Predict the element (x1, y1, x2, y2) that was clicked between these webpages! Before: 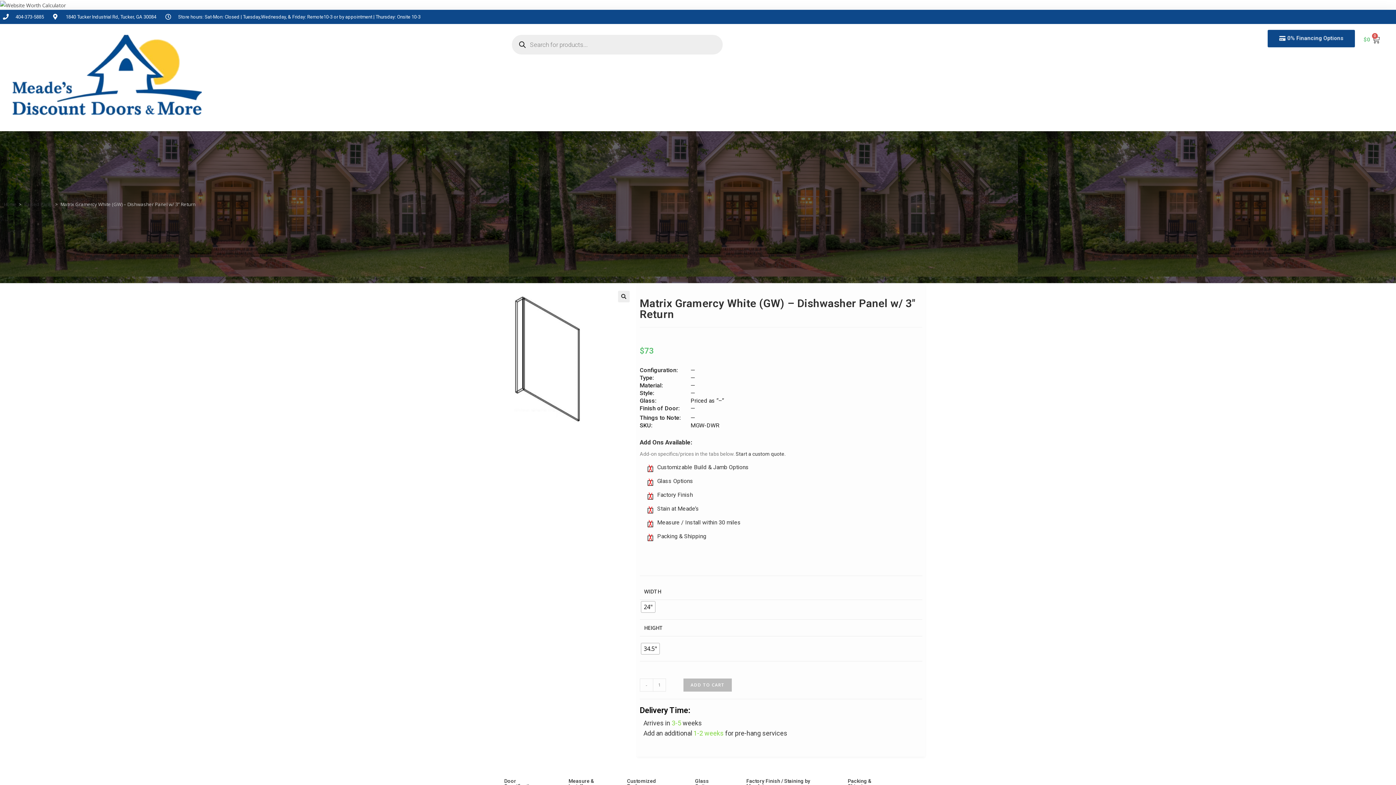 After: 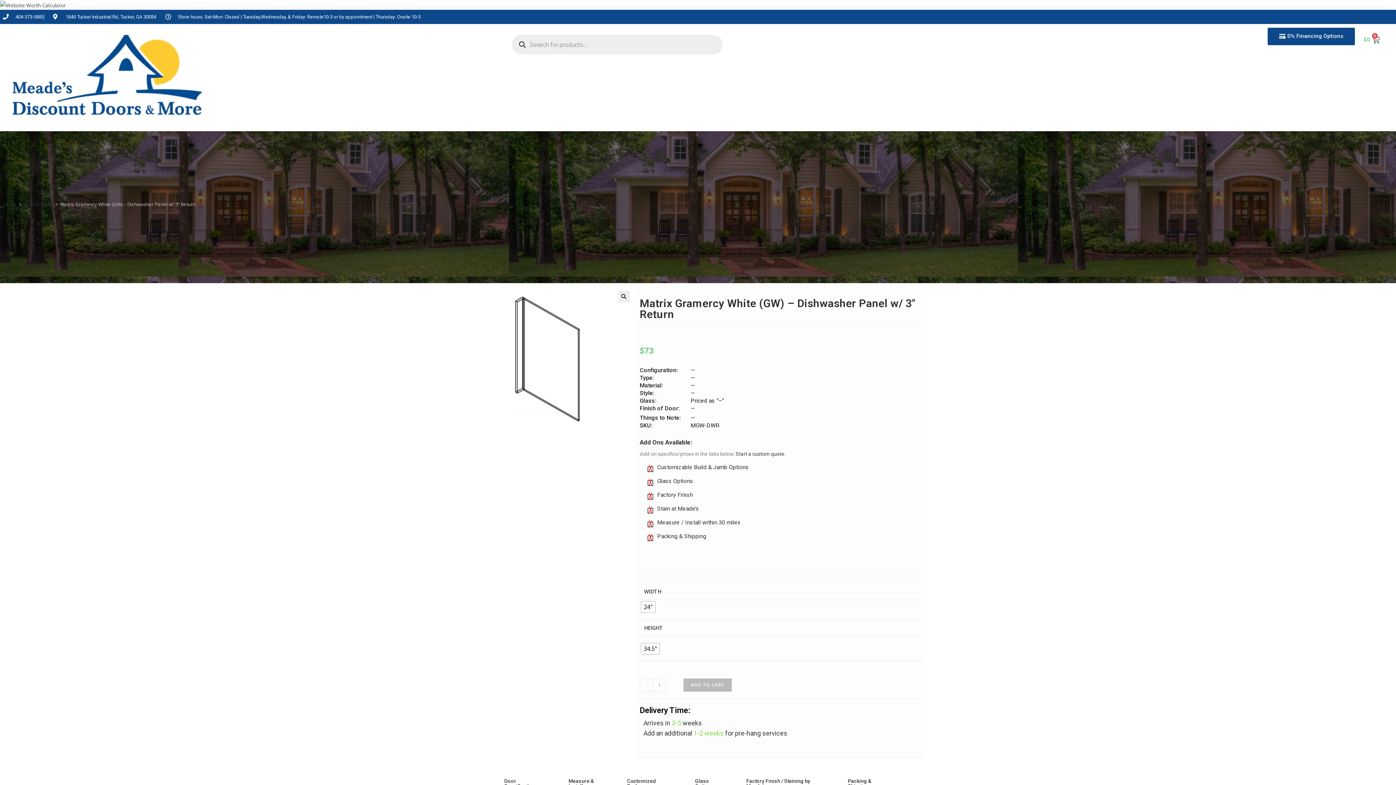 Action: label: 404-373-5885 bbox: (2, 12, 44, 21)